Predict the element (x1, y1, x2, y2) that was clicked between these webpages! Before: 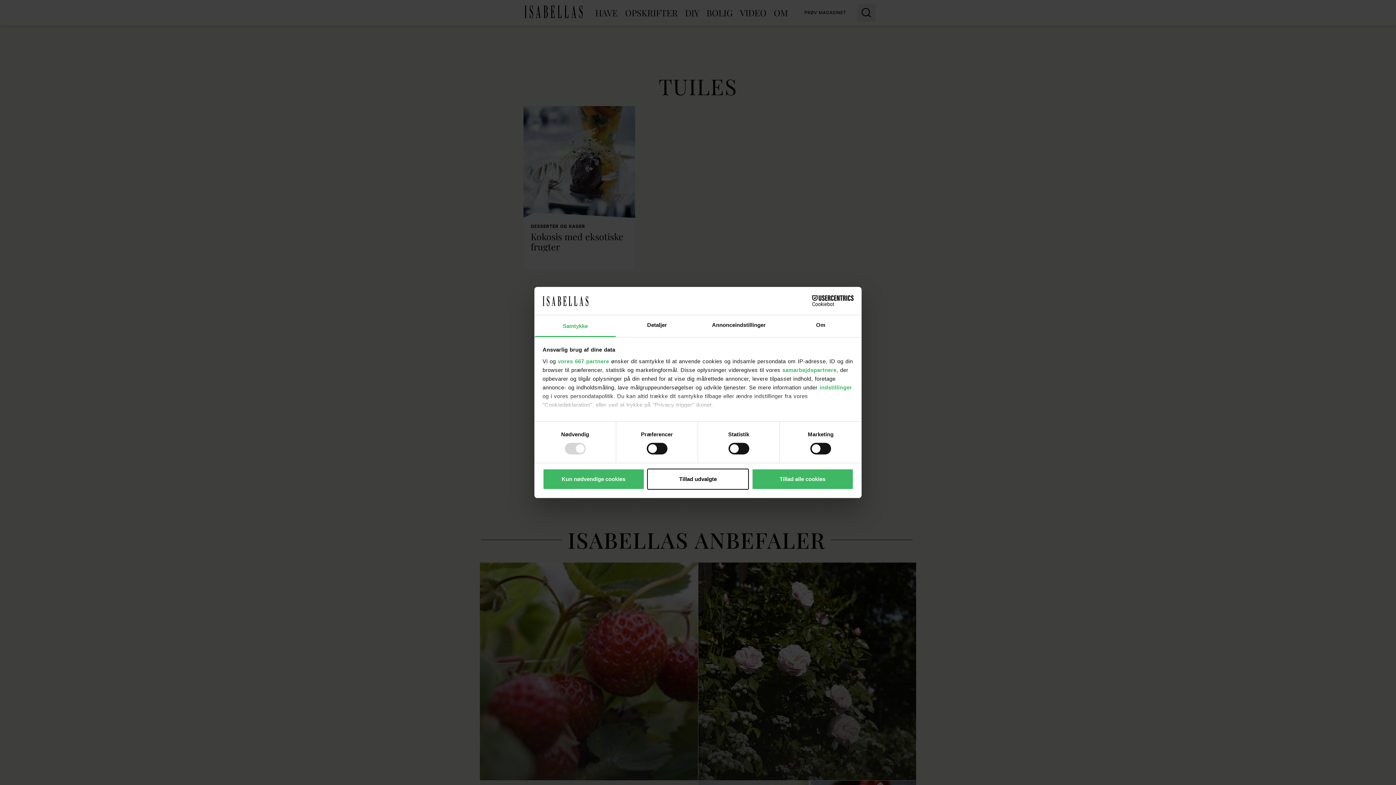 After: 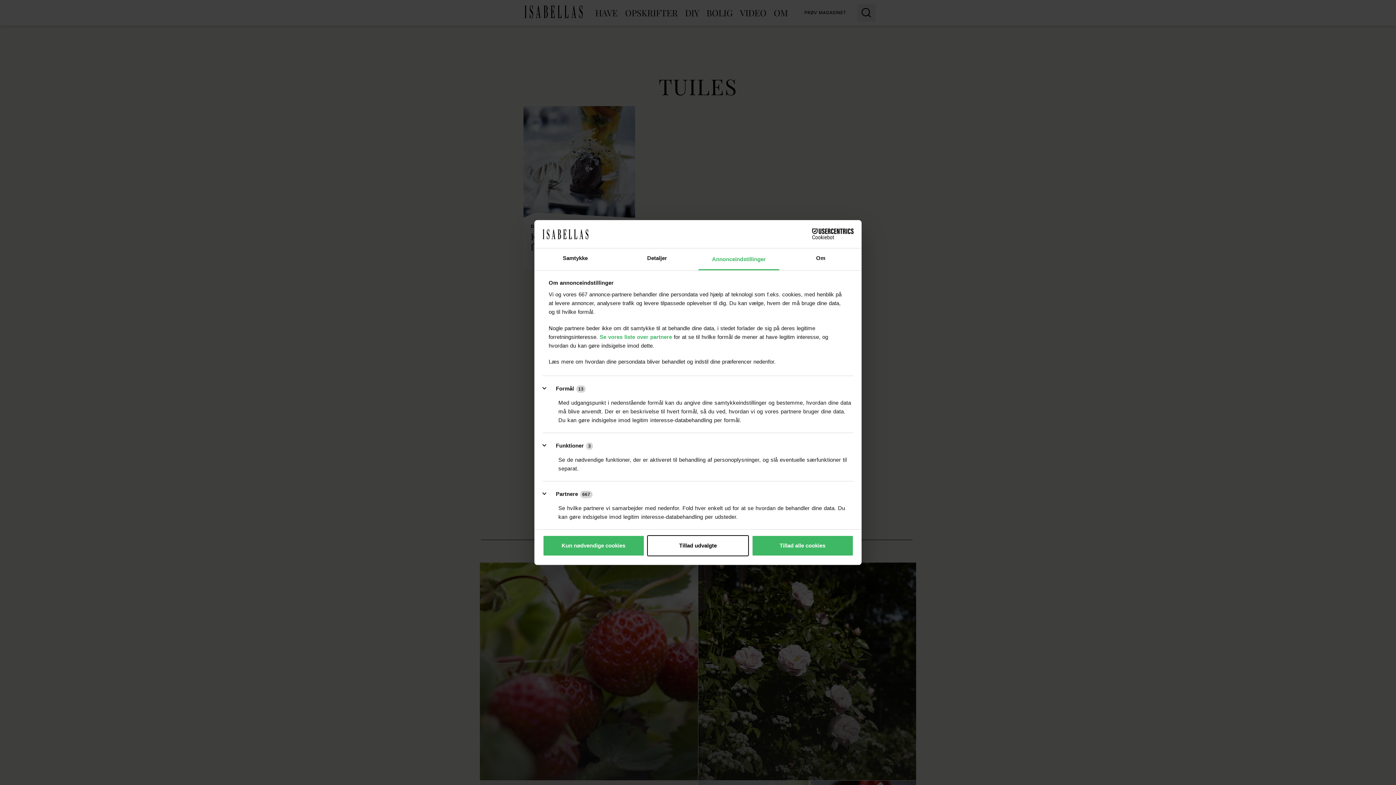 Action: label: Annonceindstillinger bbox: (698, 315, 780, 337)